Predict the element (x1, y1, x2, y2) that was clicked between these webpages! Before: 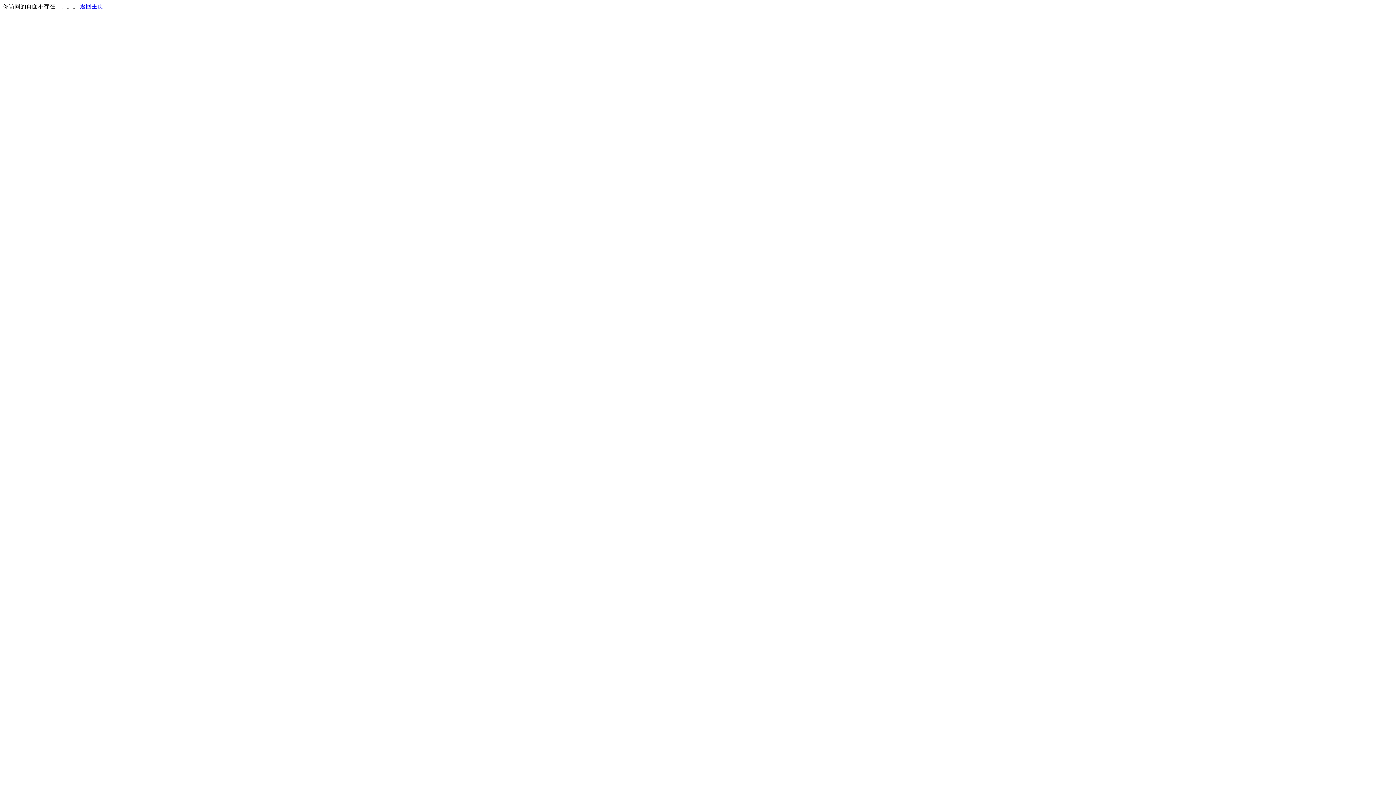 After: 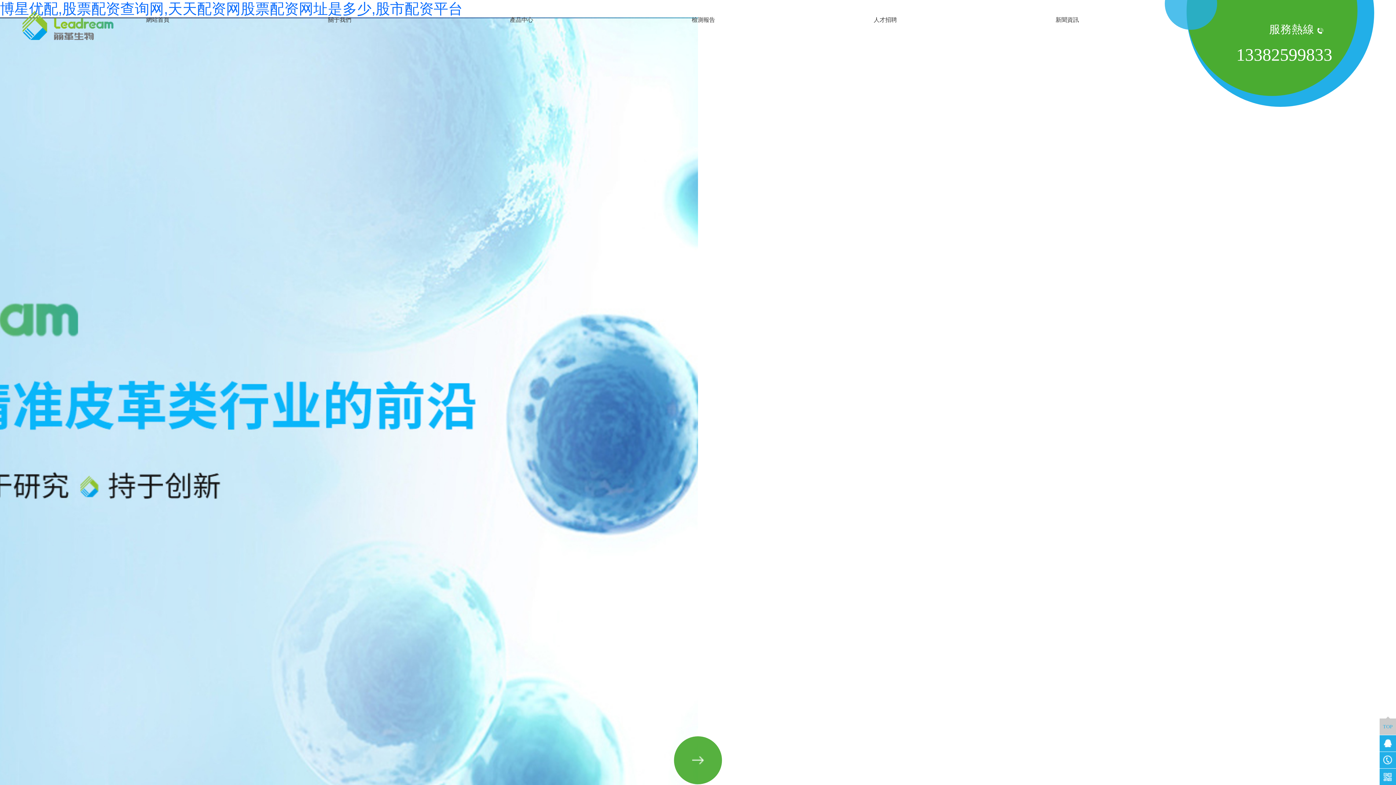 Action: label: 返回主页 bbox: (80, 3, 103, 9)